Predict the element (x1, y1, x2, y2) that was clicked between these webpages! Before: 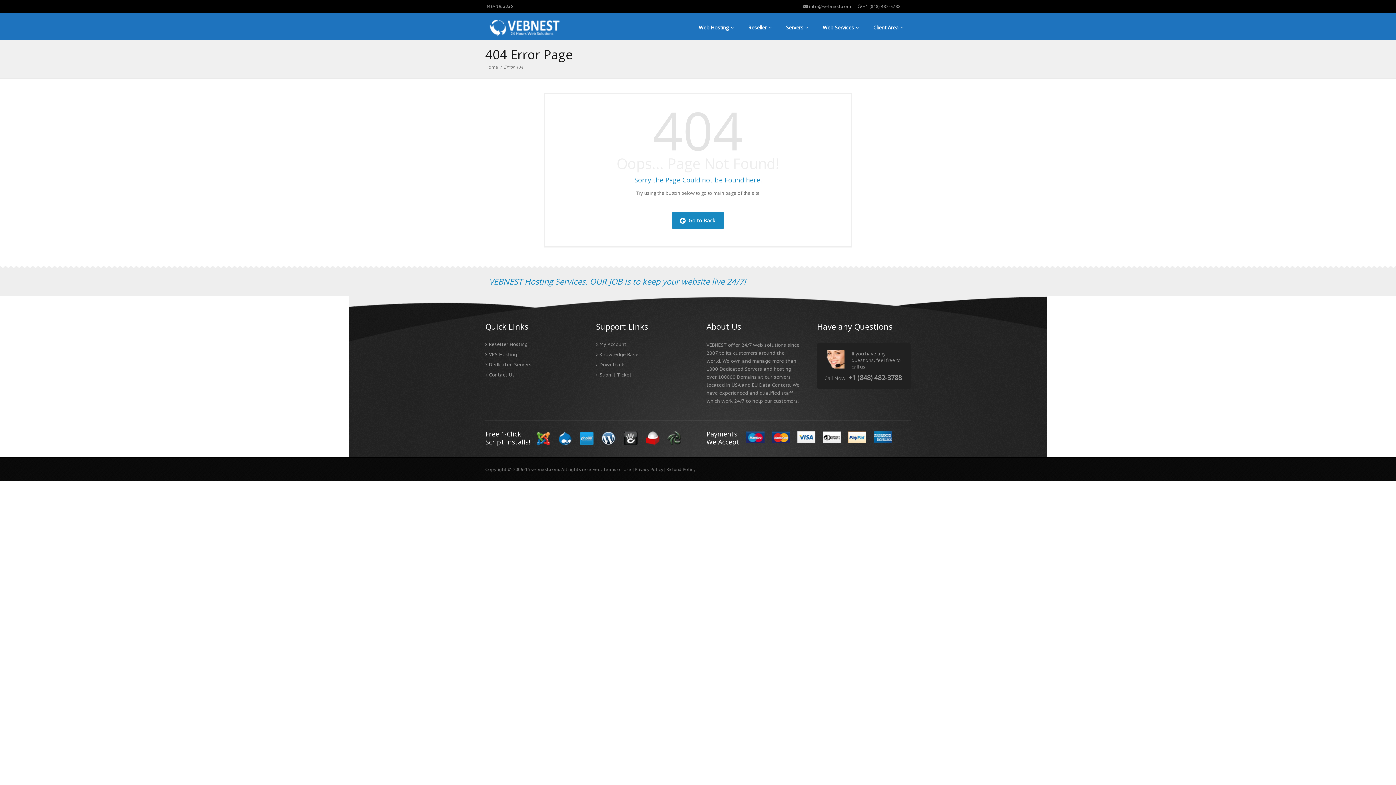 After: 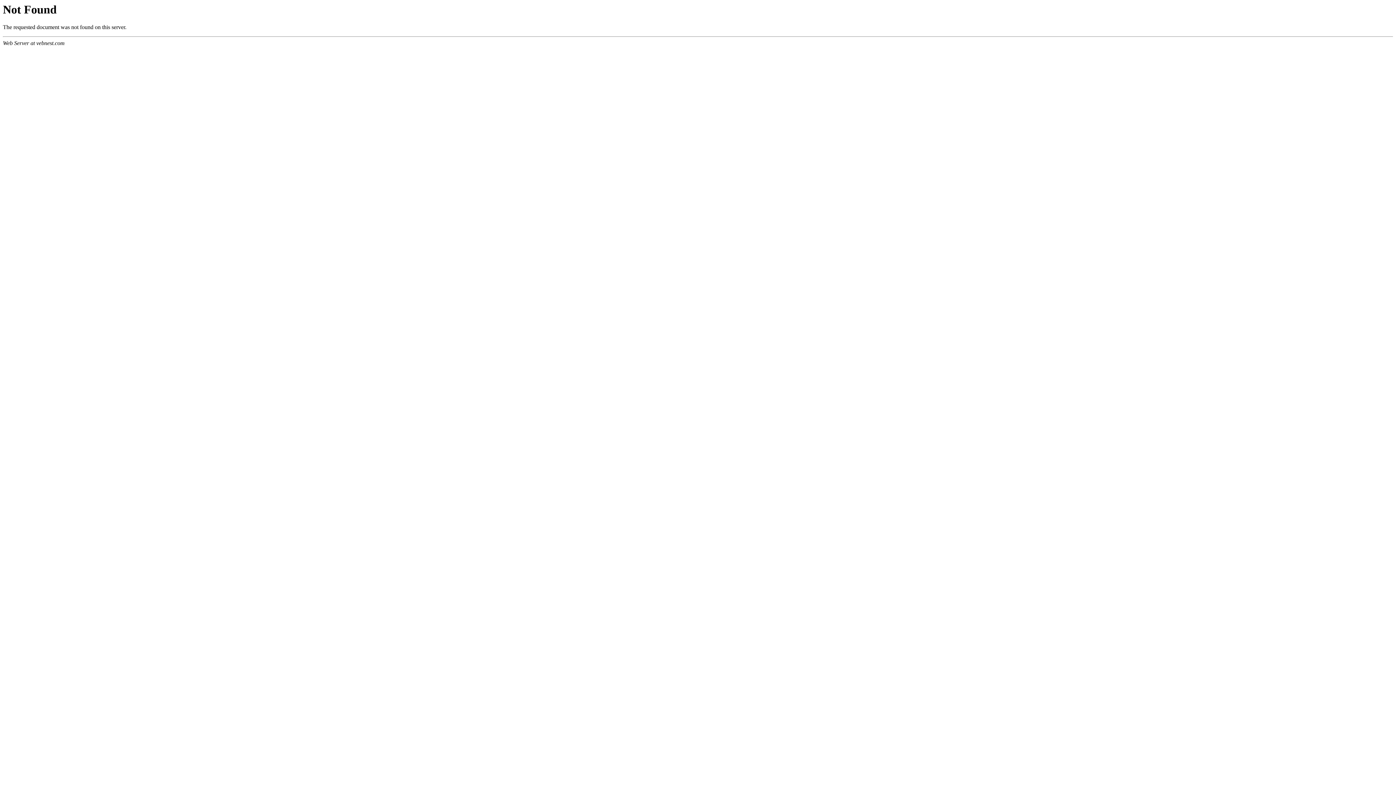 Action: label: Privacy Policy bbox: (634, 466, 663, 472)